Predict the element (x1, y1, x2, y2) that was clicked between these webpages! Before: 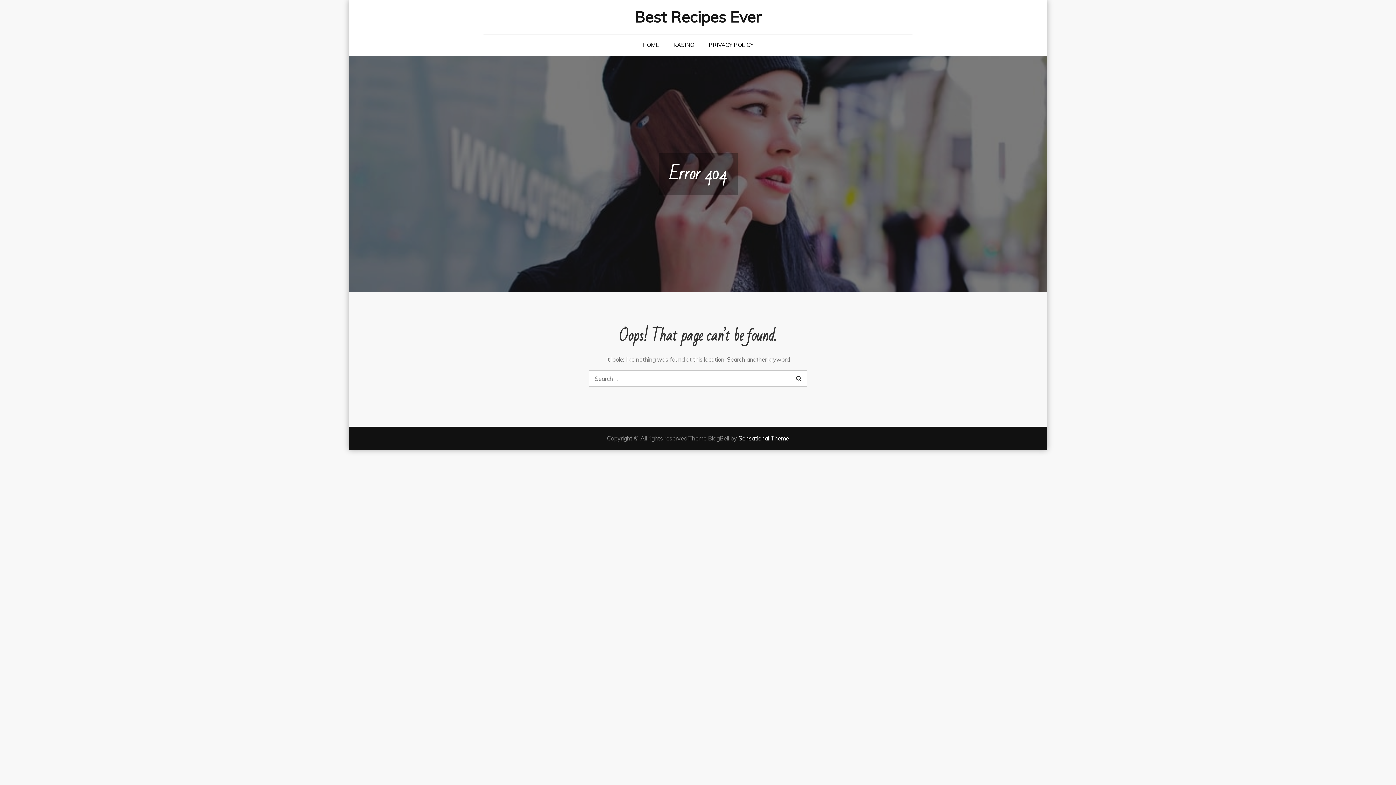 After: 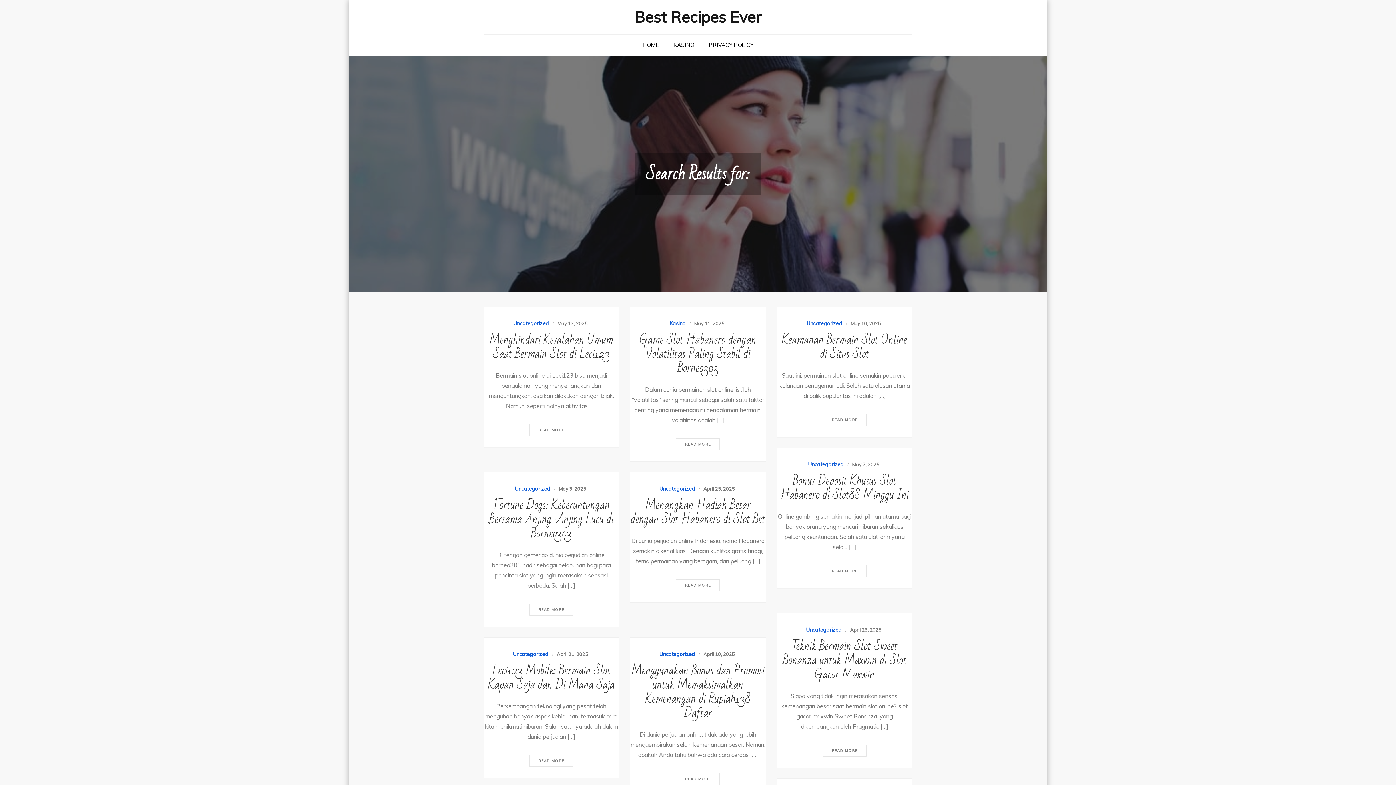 Action: bbox: (790, 370, 807, 386)